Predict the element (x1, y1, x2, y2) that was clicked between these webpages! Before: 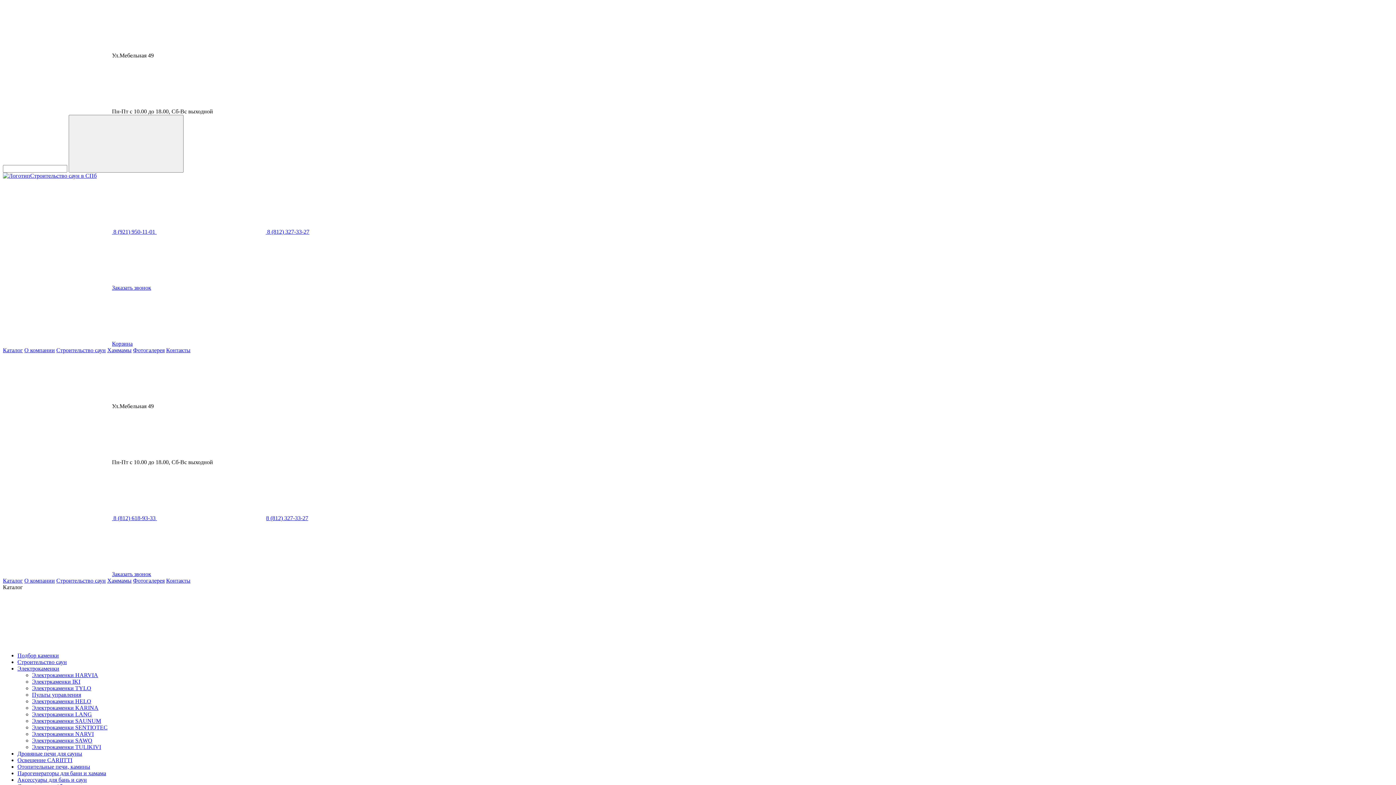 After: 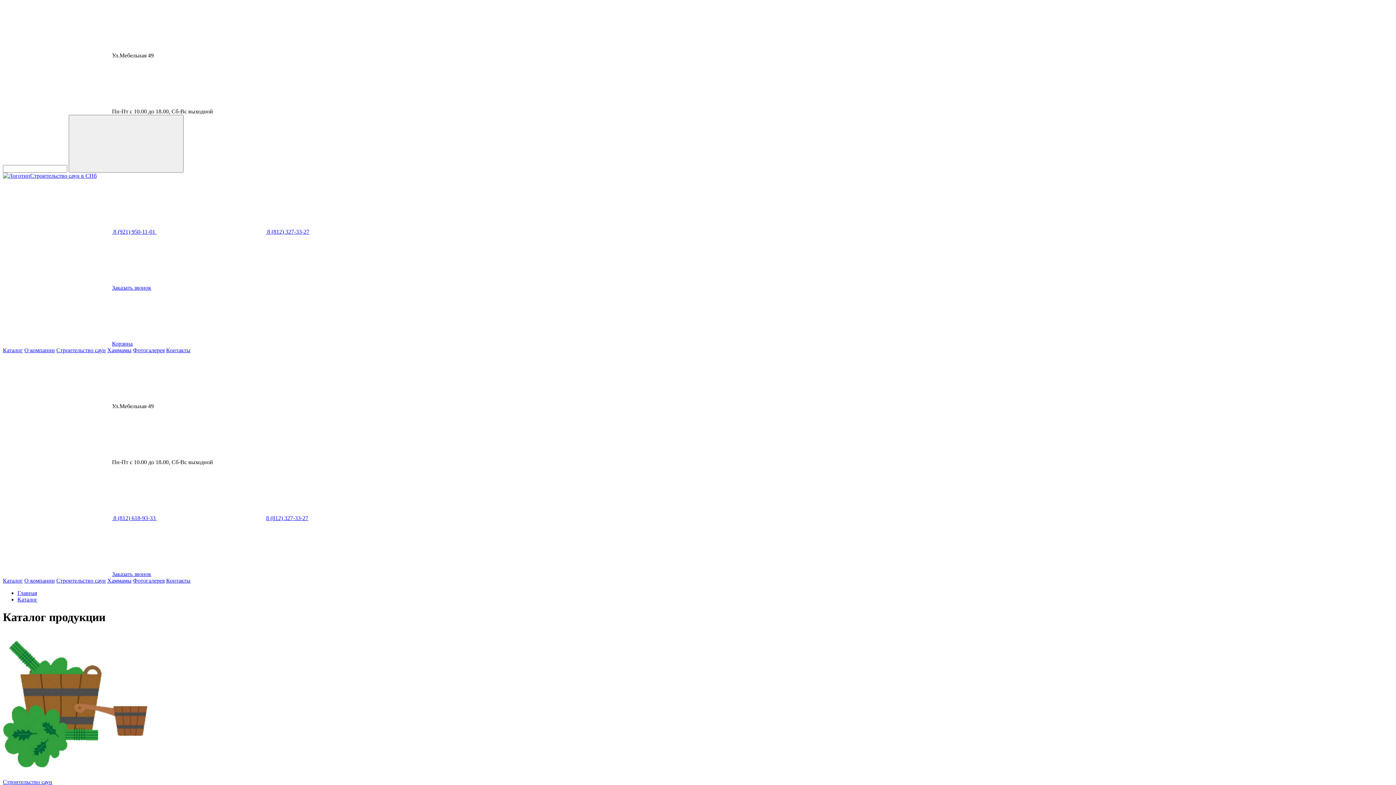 Action: bbox: (2, 577, 22, 584) label: Каталог